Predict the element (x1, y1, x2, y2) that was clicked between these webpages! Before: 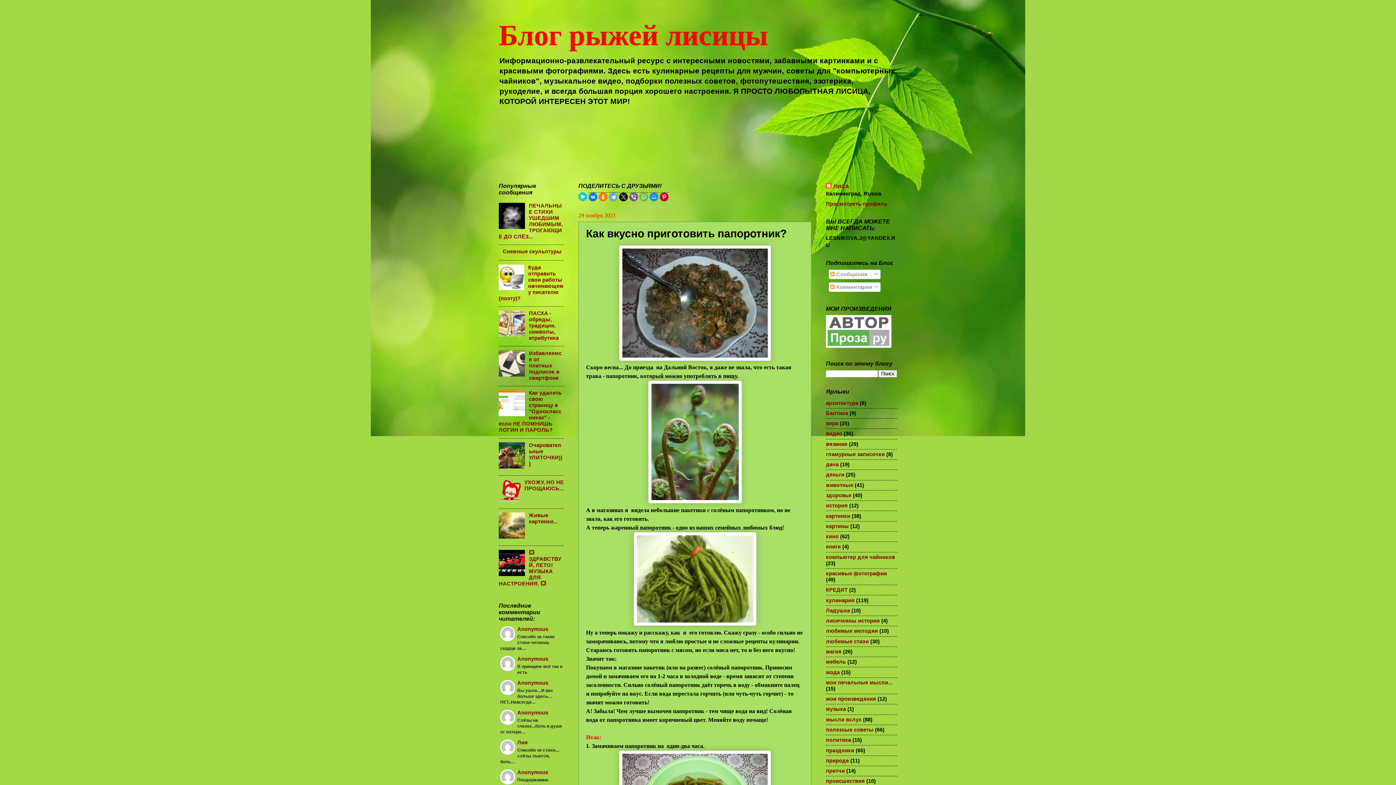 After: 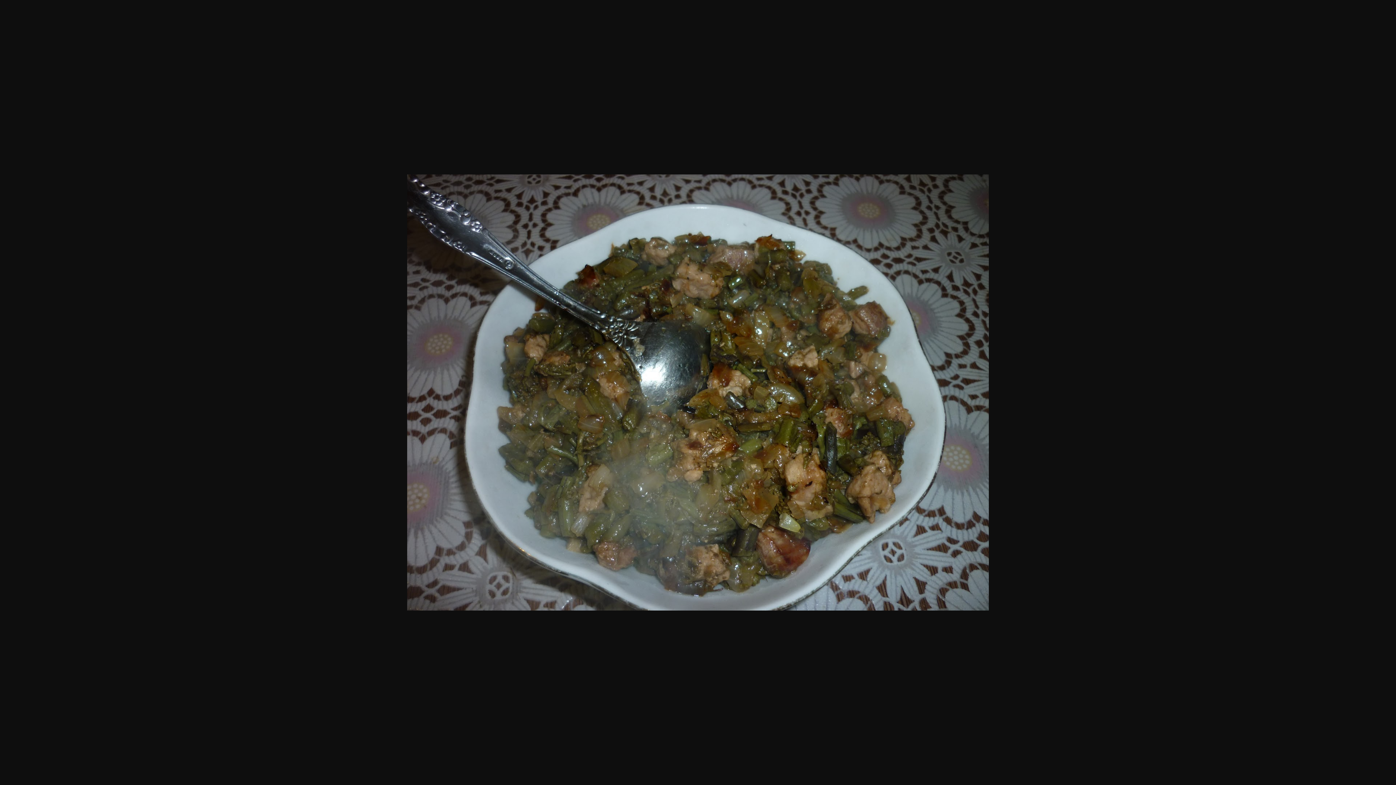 Action: bbox: (619, 356, 771, 362)